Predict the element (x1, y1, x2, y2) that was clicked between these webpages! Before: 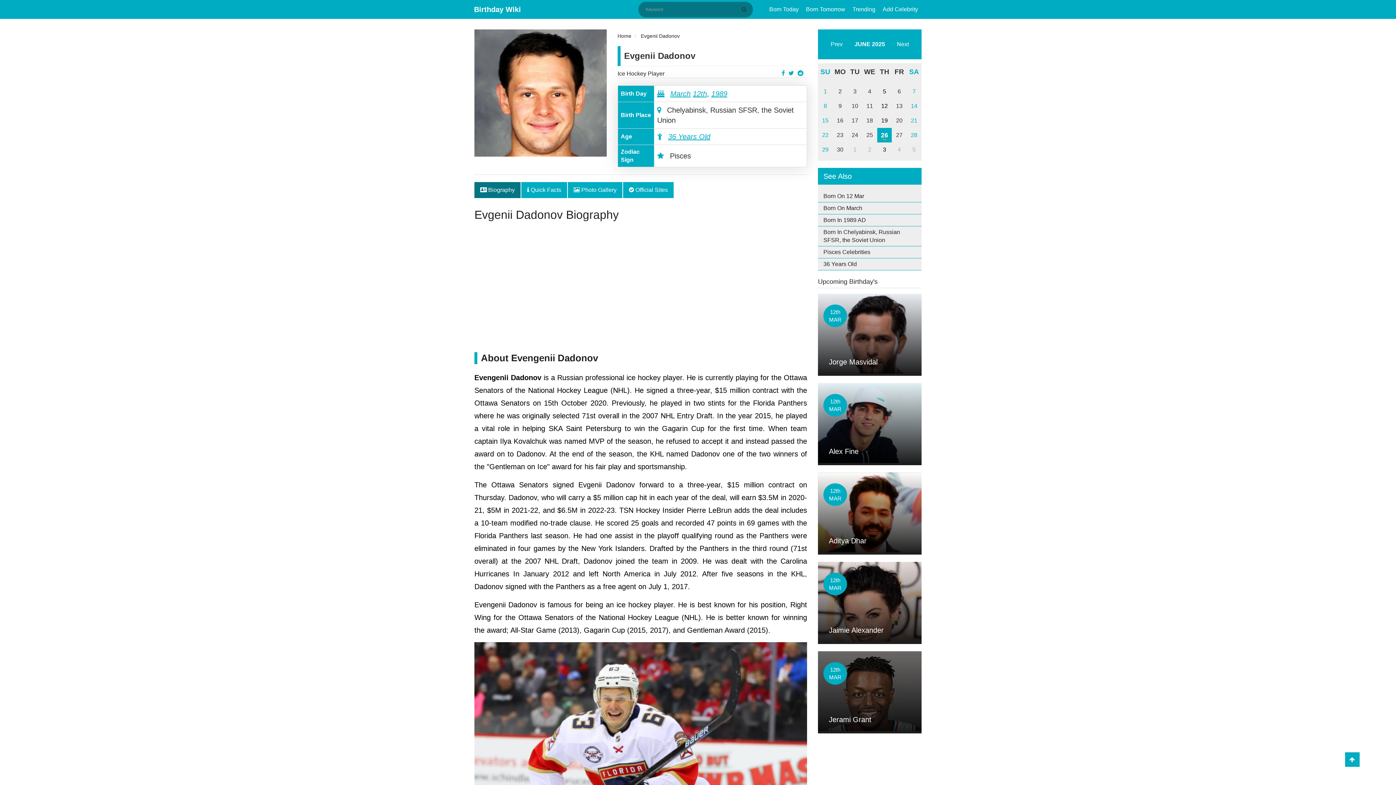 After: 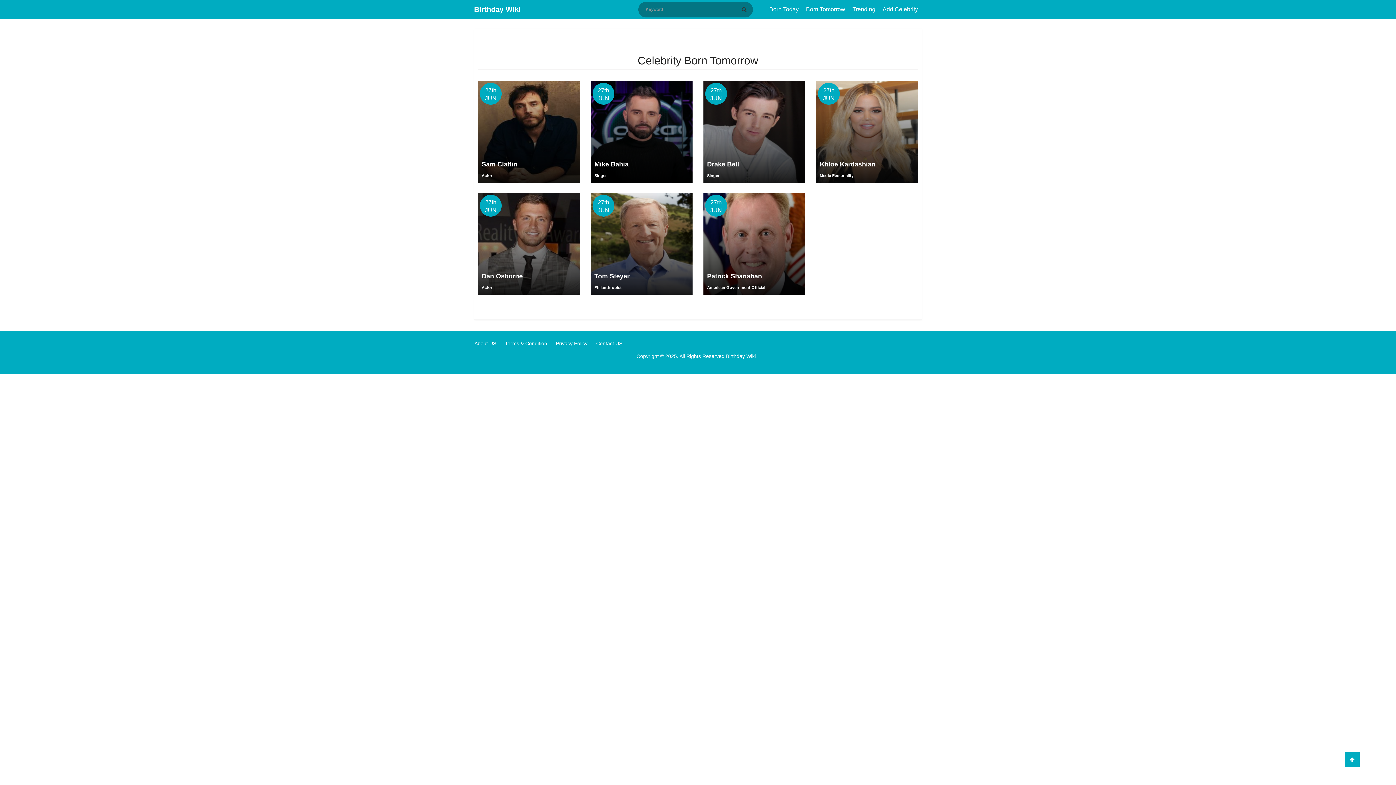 Action: bbox: (802, 0, 849, 18) label: Born Tomorrow